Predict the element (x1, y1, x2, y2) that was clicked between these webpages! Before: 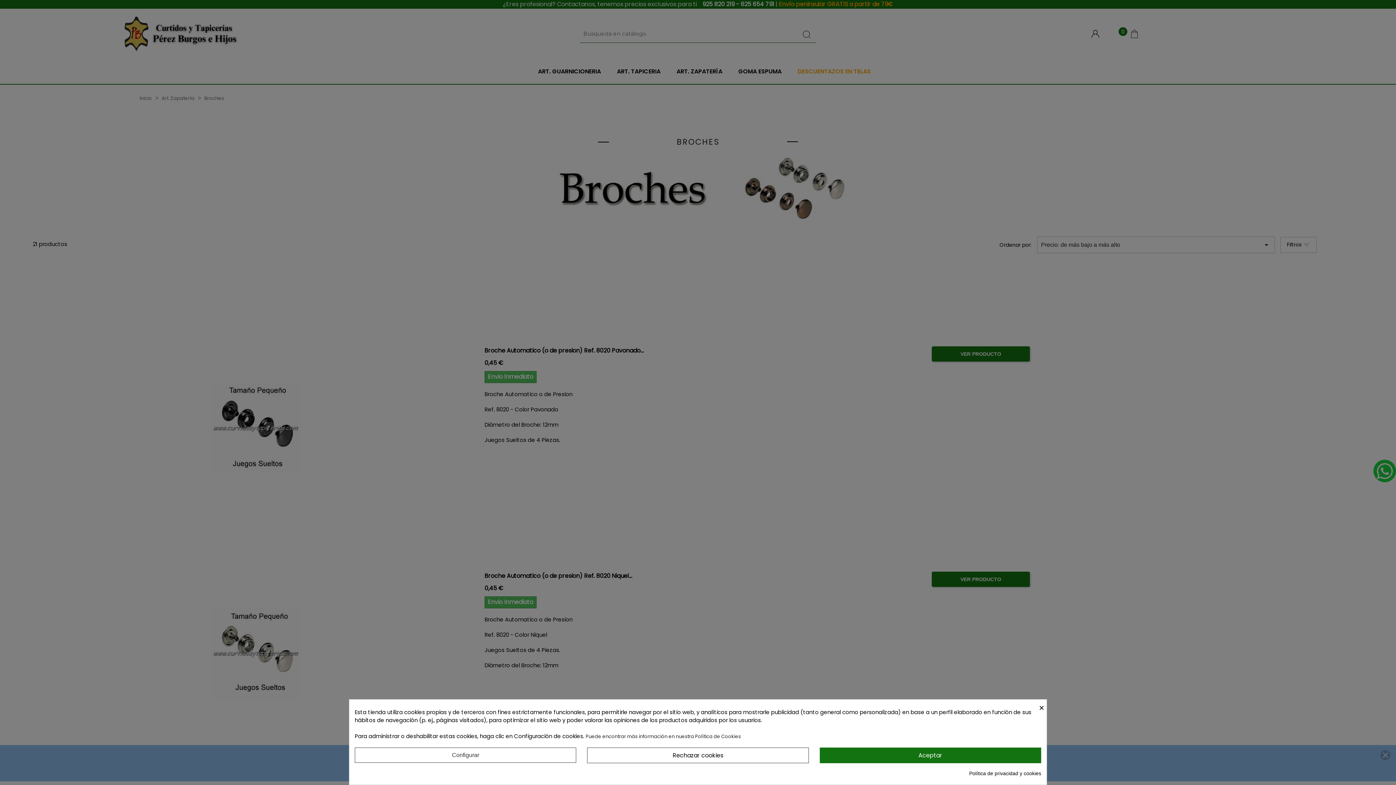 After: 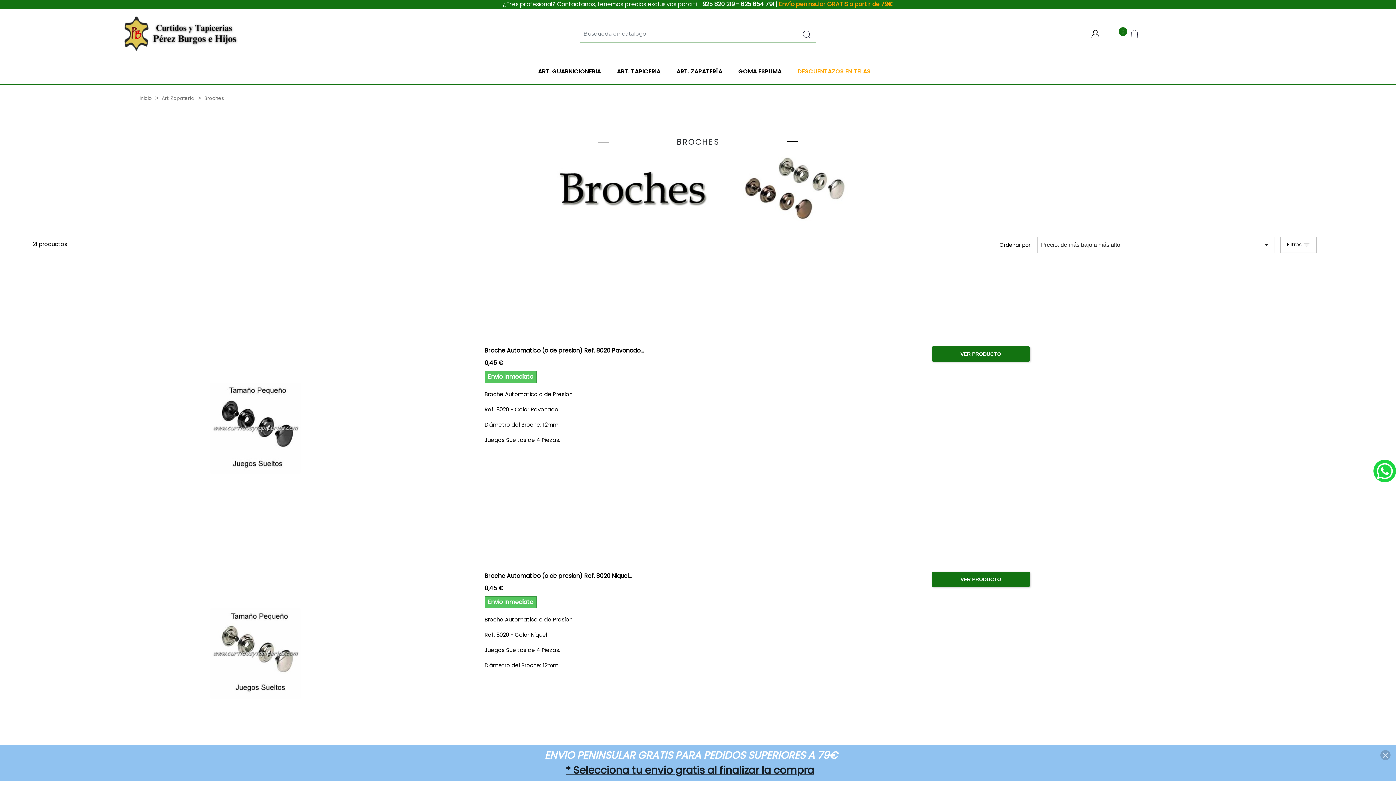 Action: label: Rechazar cookies bbox: (587, 748, 808, 763)